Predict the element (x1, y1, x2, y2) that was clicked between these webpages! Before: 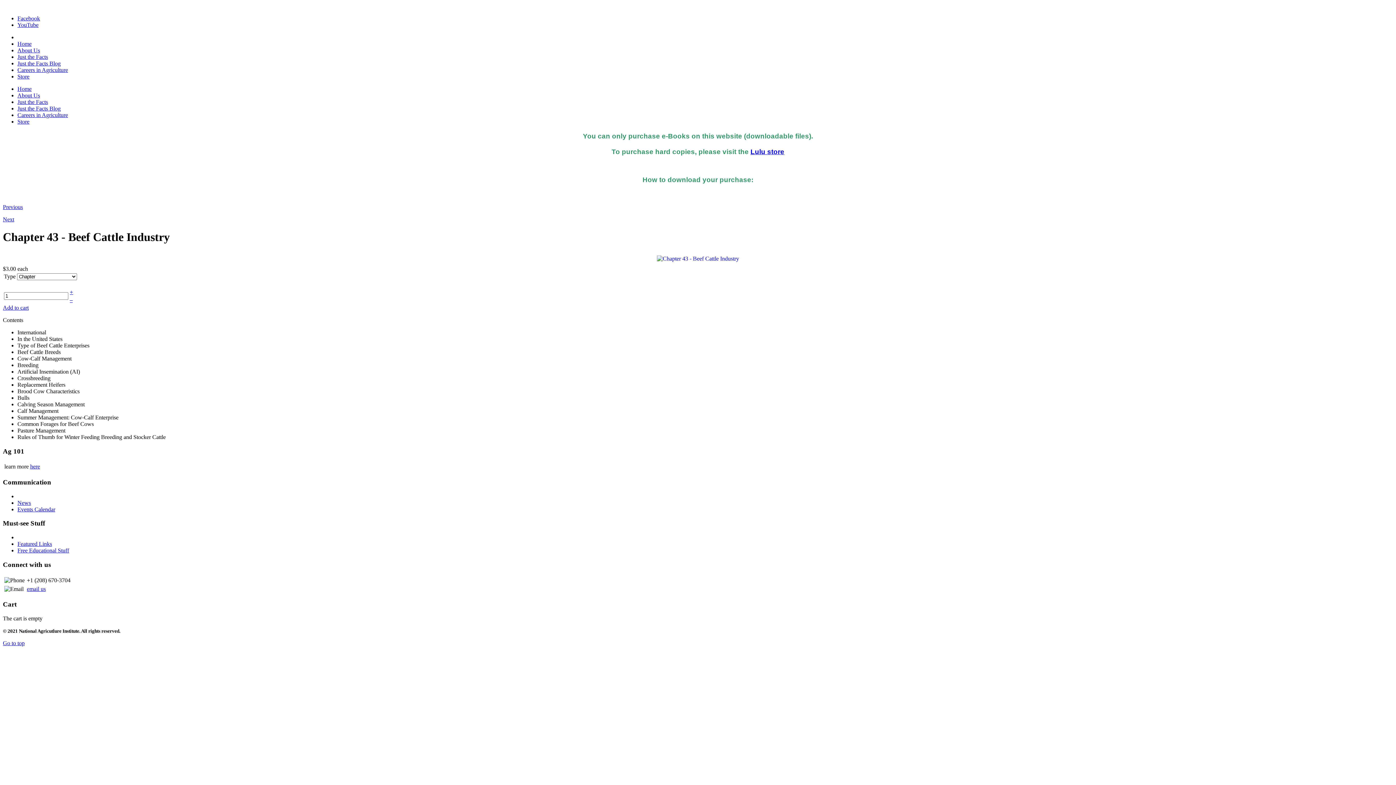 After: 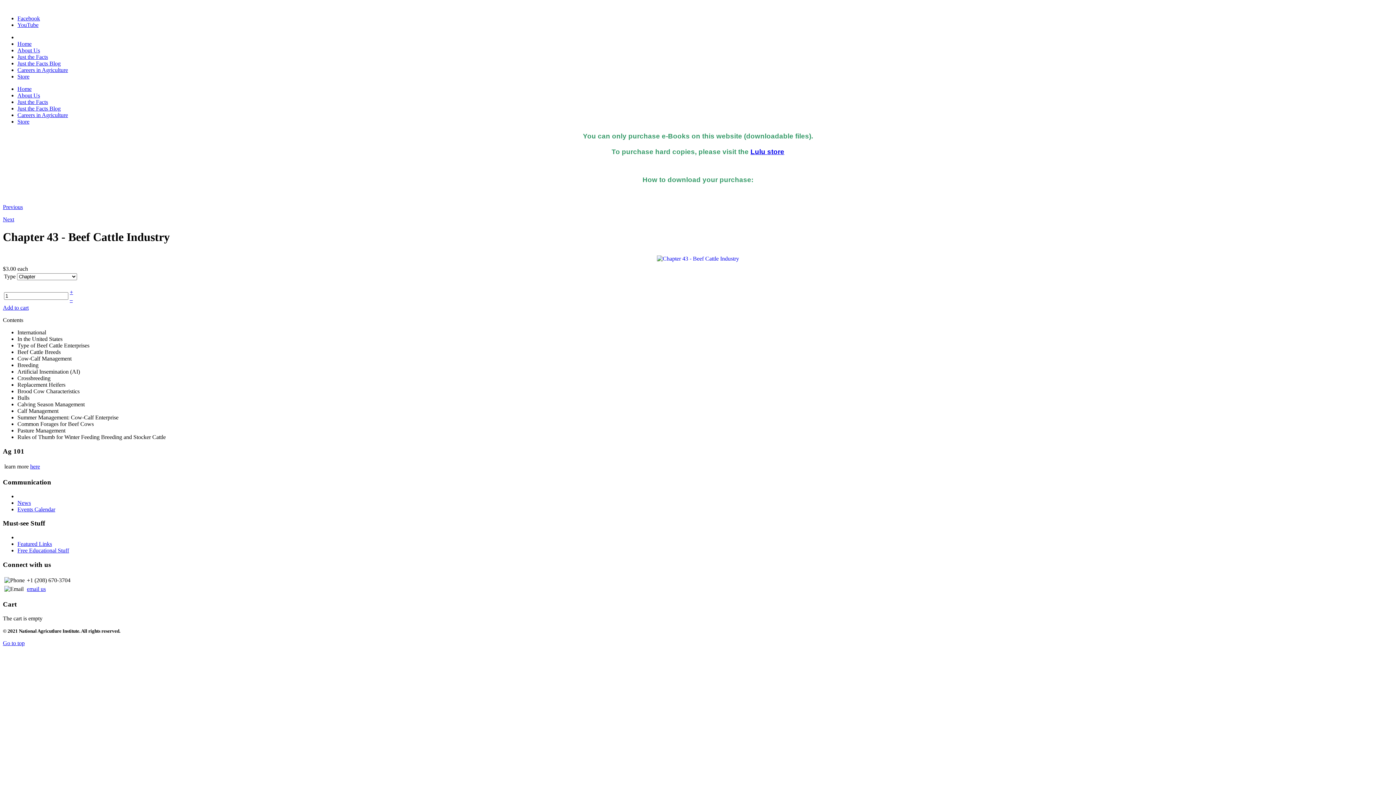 Action: bbox: (69, 289, 73, 295) label: +